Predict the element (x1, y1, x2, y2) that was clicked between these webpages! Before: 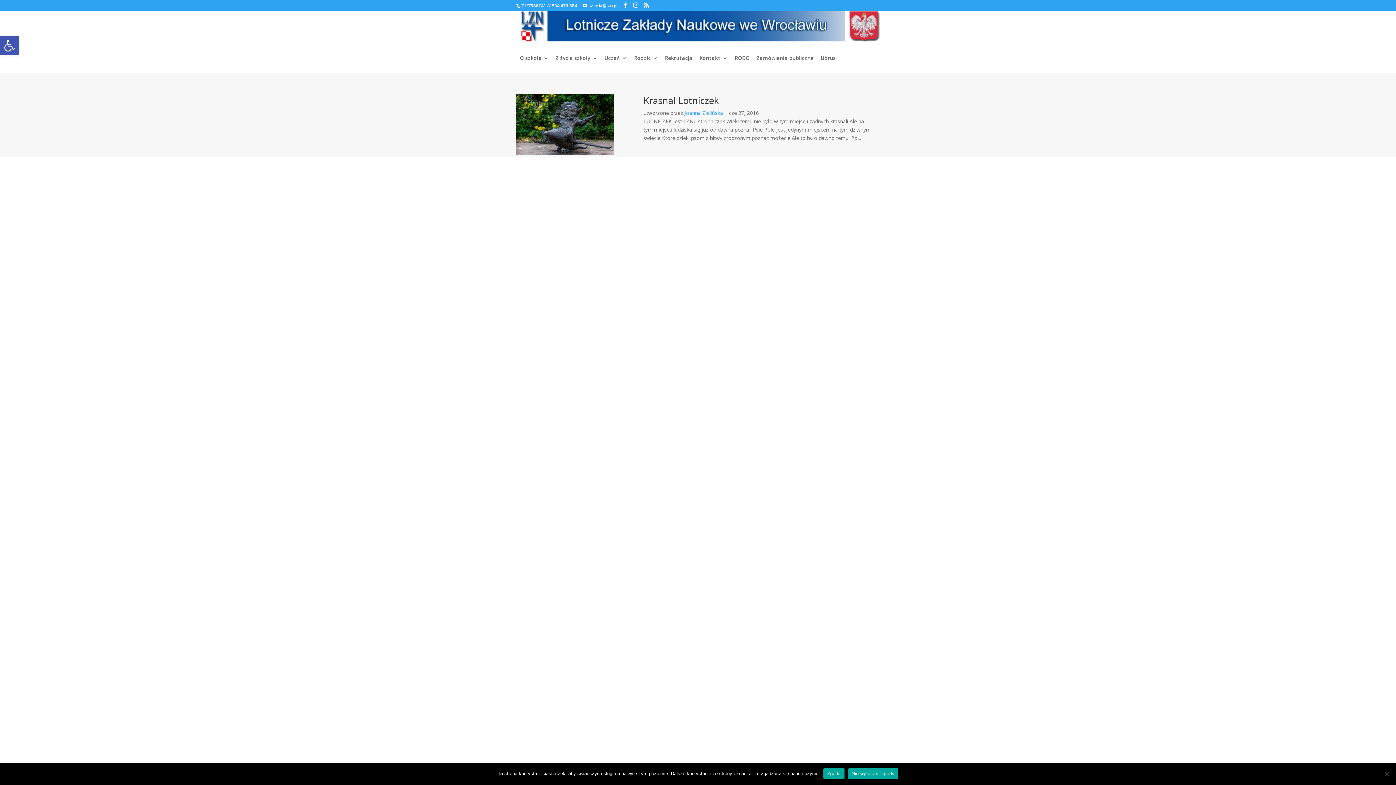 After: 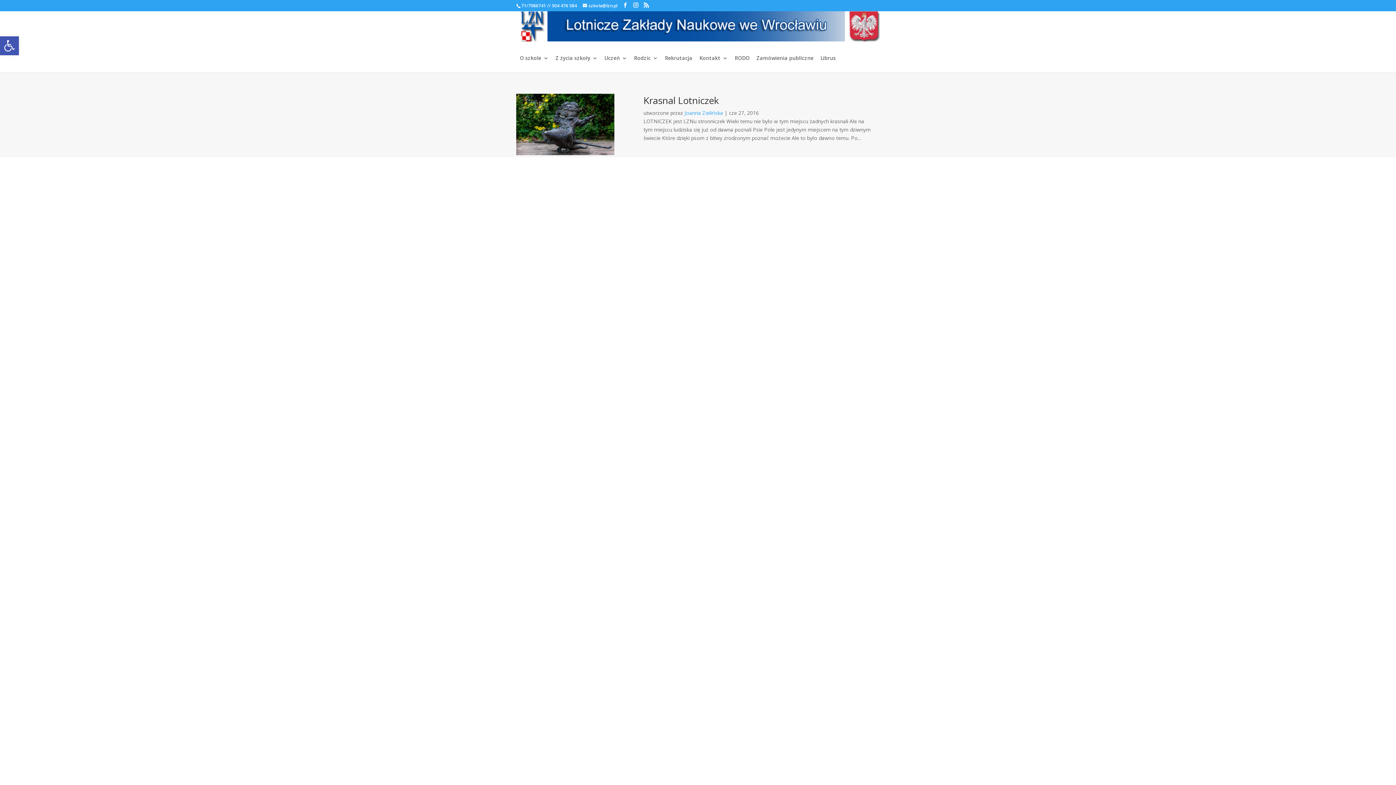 Action: label: Nie wyrażam zgody bbox: (848, 768, 898, 779)